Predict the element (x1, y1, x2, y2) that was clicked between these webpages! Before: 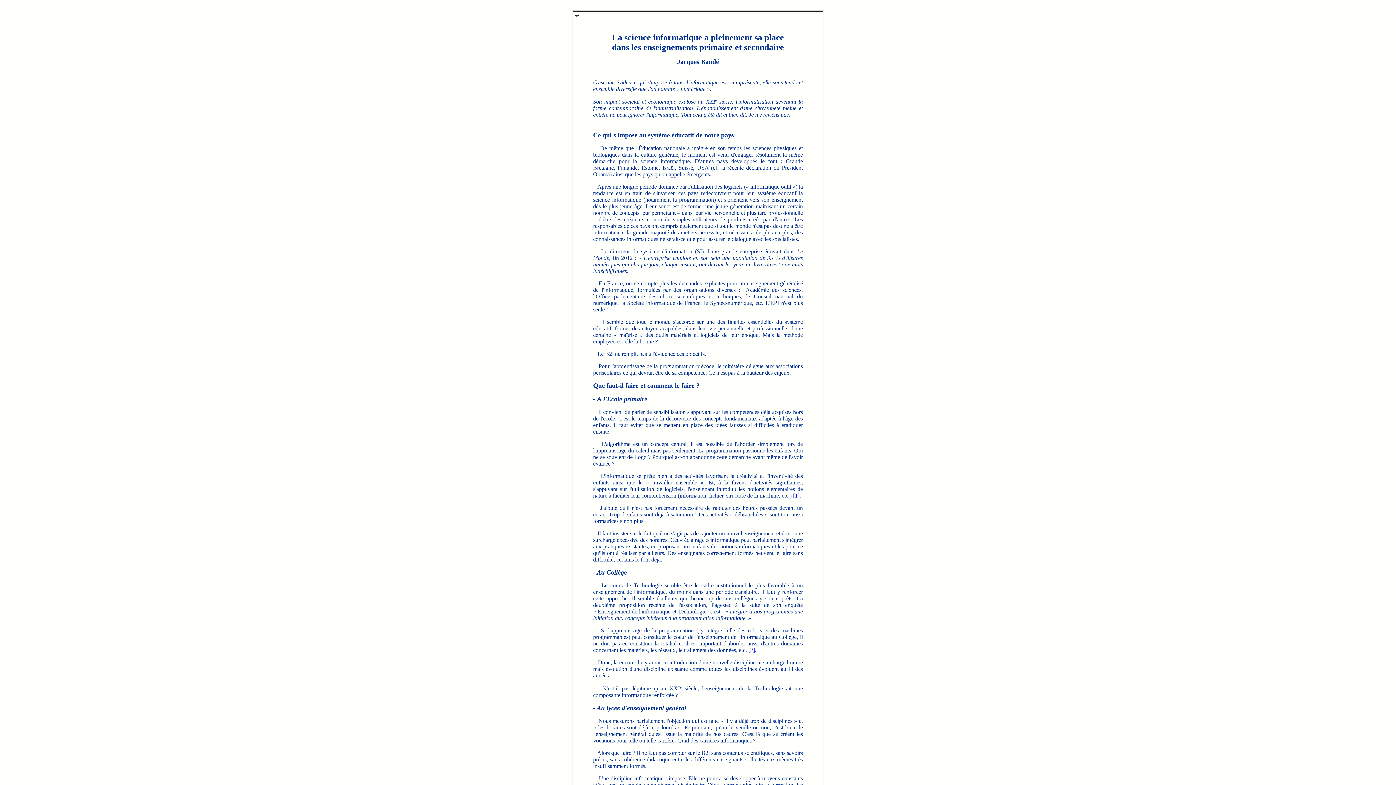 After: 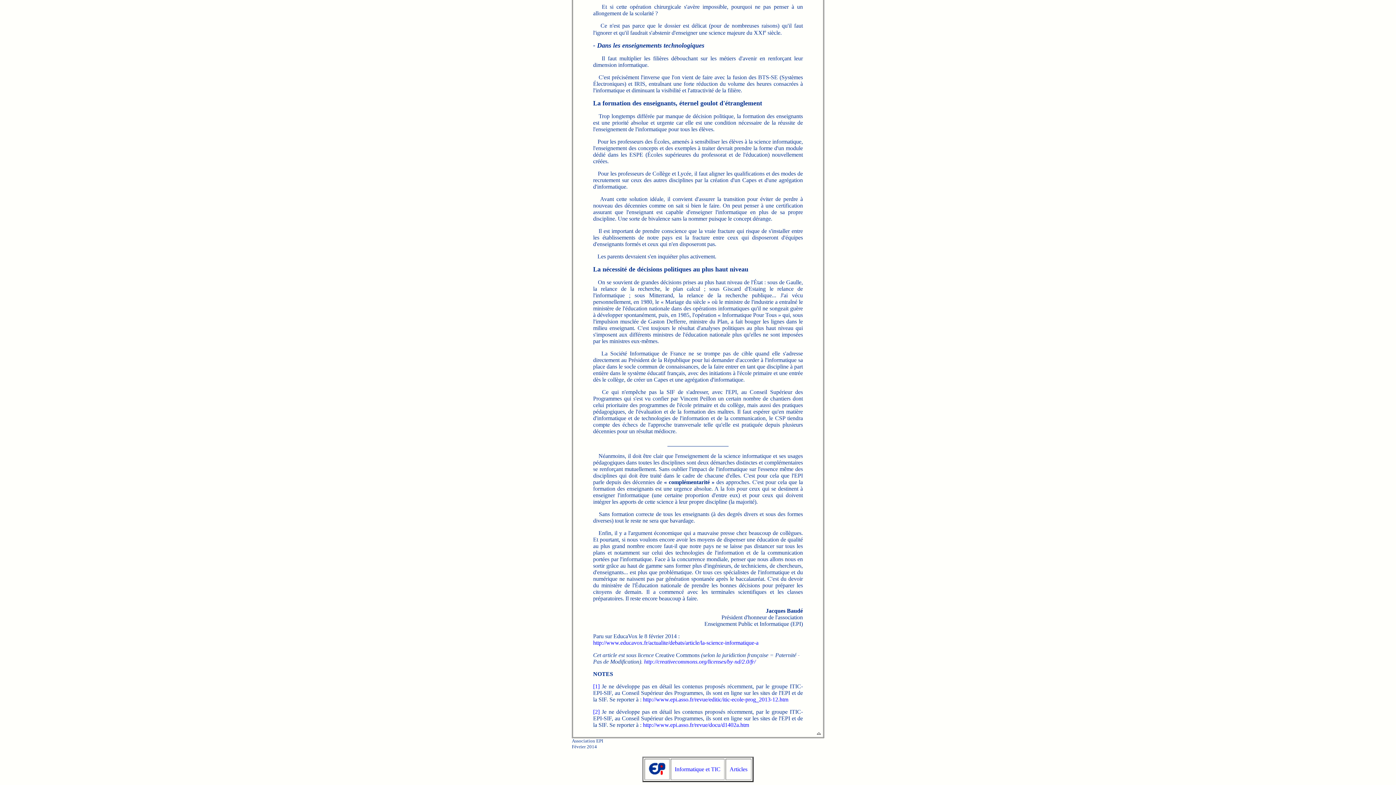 Action: bbox: (573, 14, 580, 20)